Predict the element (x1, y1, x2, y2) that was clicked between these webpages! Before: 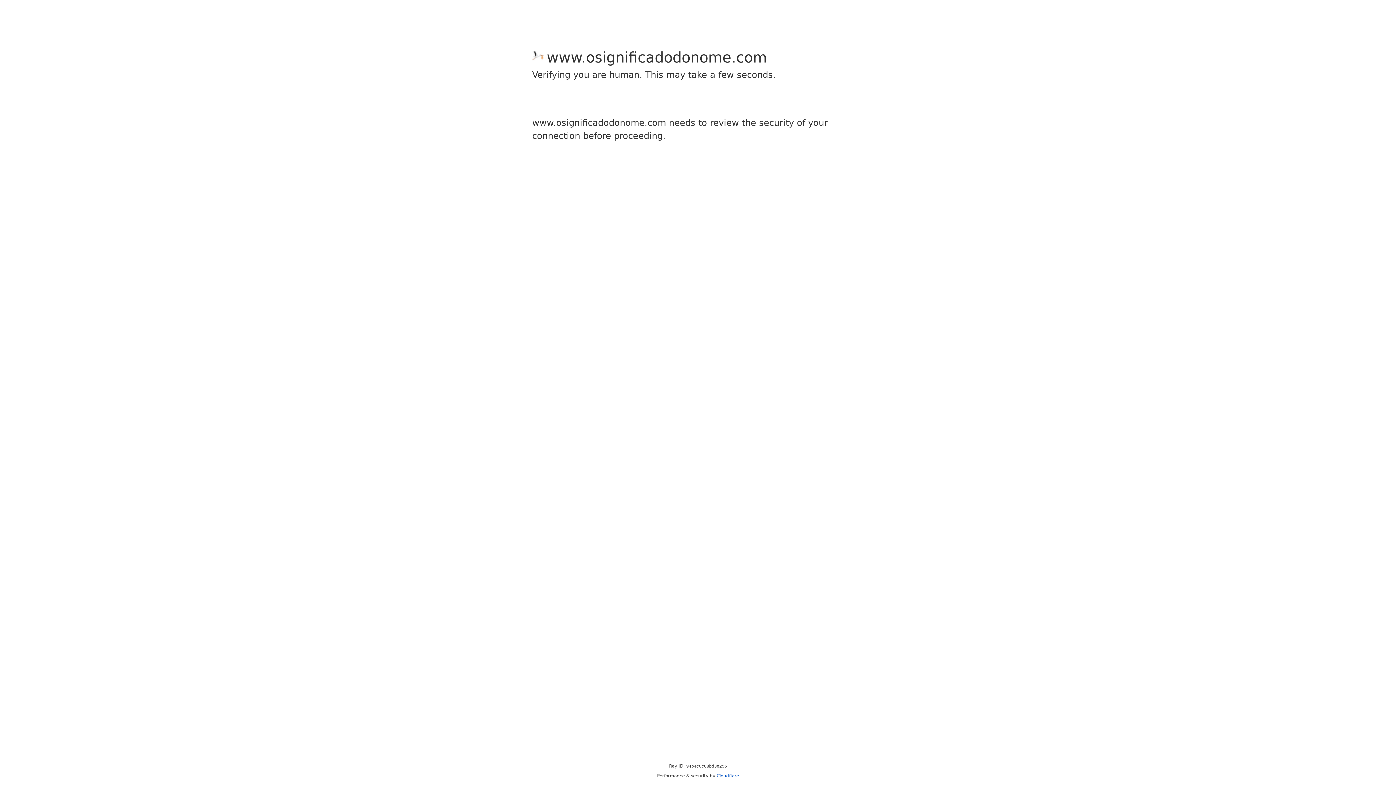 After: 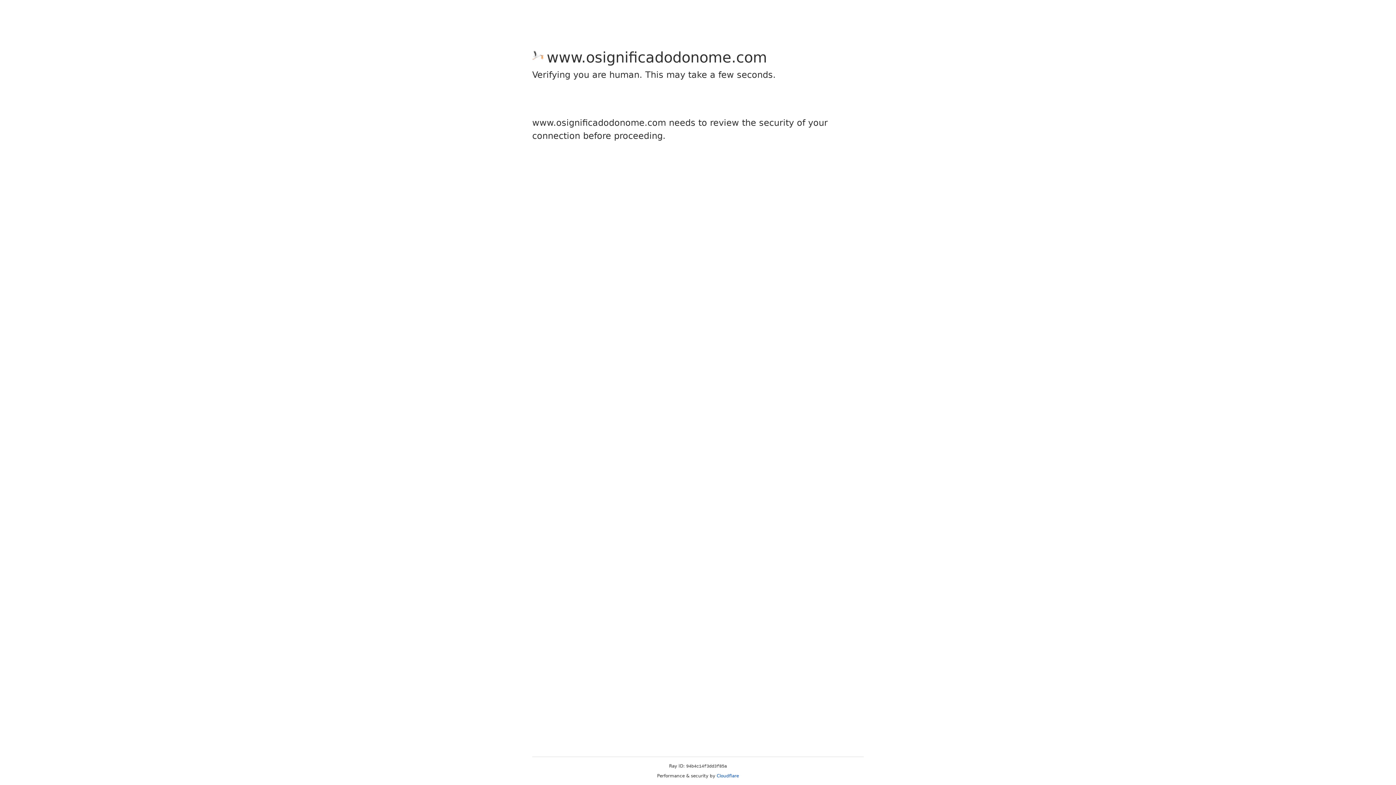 Action: bbox: (716, 773, 739, 778) label: Cloudflare